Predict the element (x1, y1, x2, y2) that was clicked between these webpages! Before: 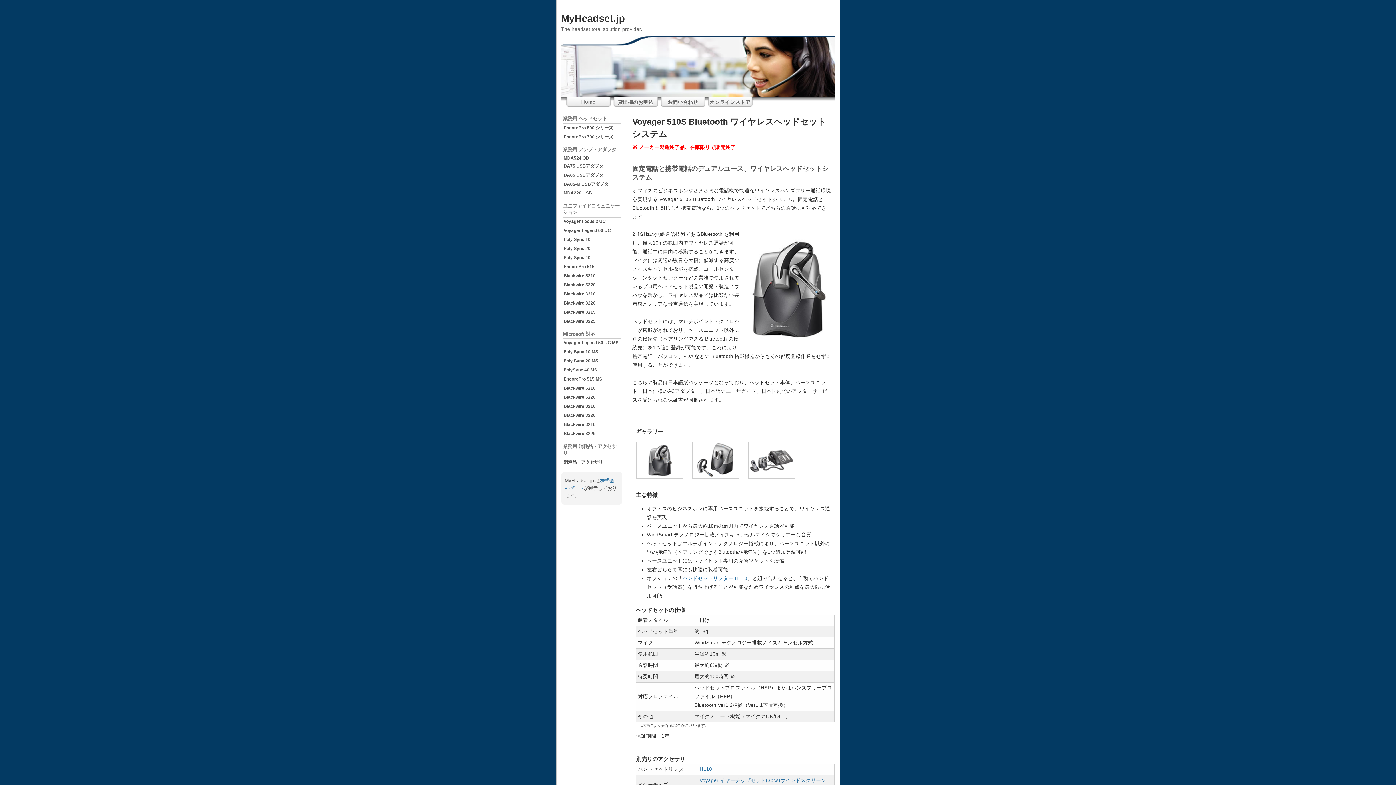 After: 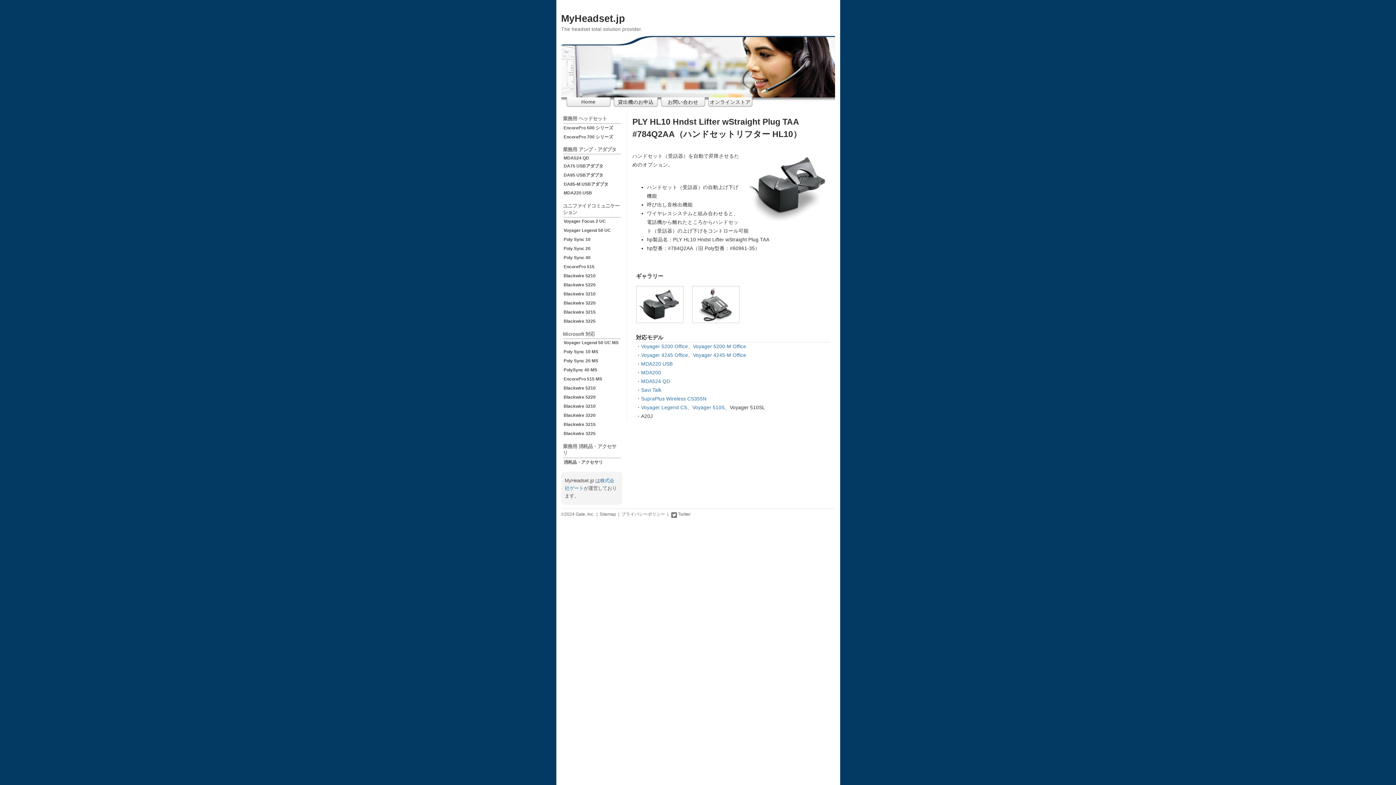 Action: bbox: (682, 575, 747, 581) label: ハンドセットリフター HL10